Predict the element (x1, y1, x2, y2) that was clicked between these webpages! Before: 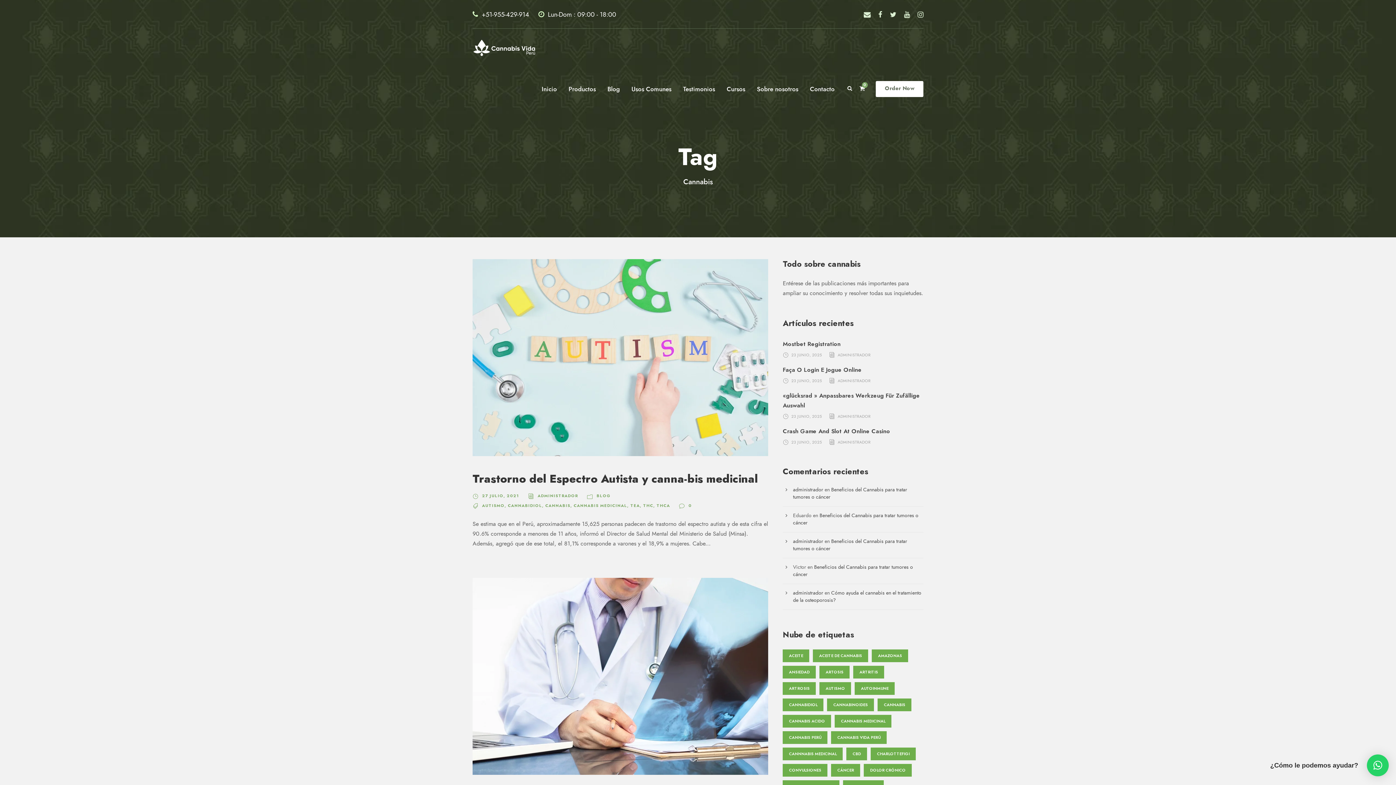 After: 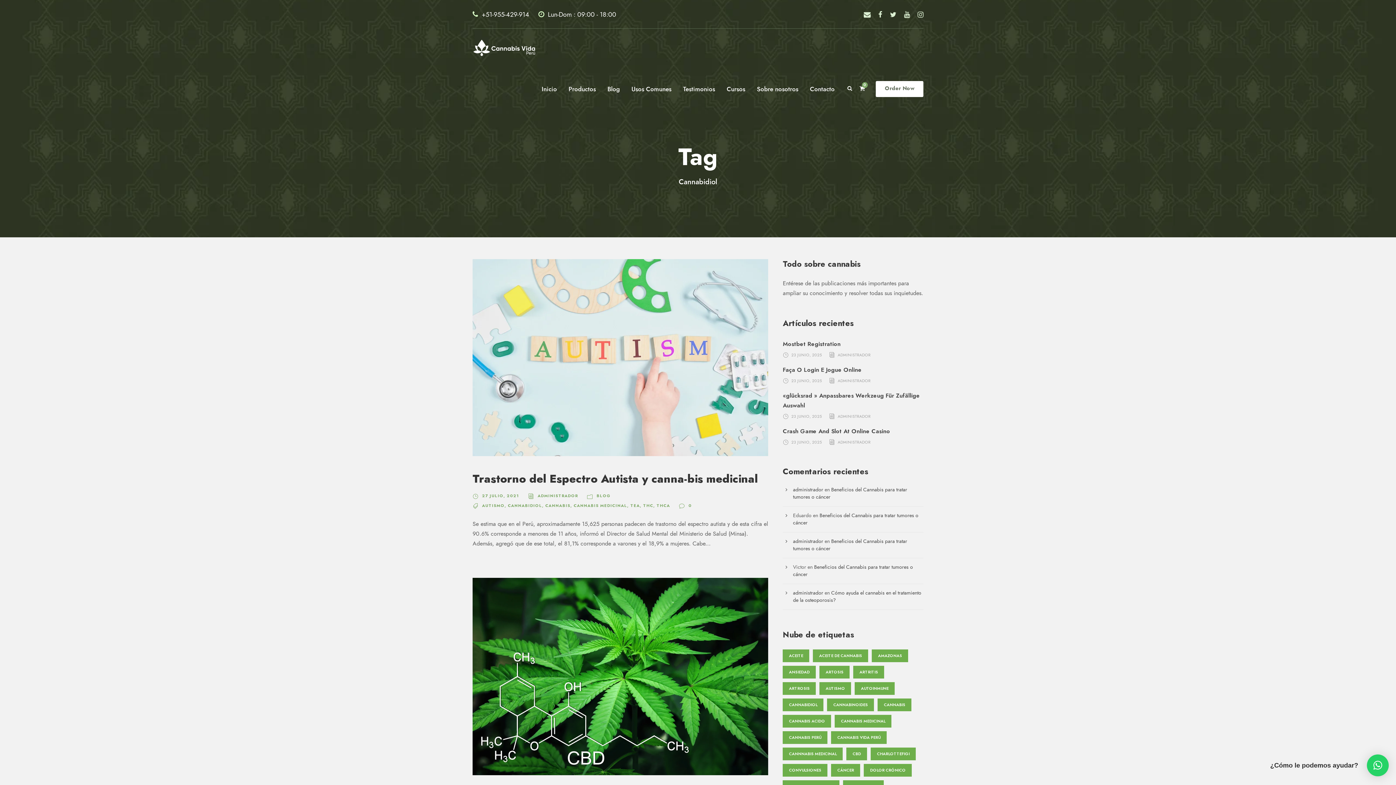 Action: label: Cannabidiol (3 elementos) bbox: (783, 698, 823, 711)